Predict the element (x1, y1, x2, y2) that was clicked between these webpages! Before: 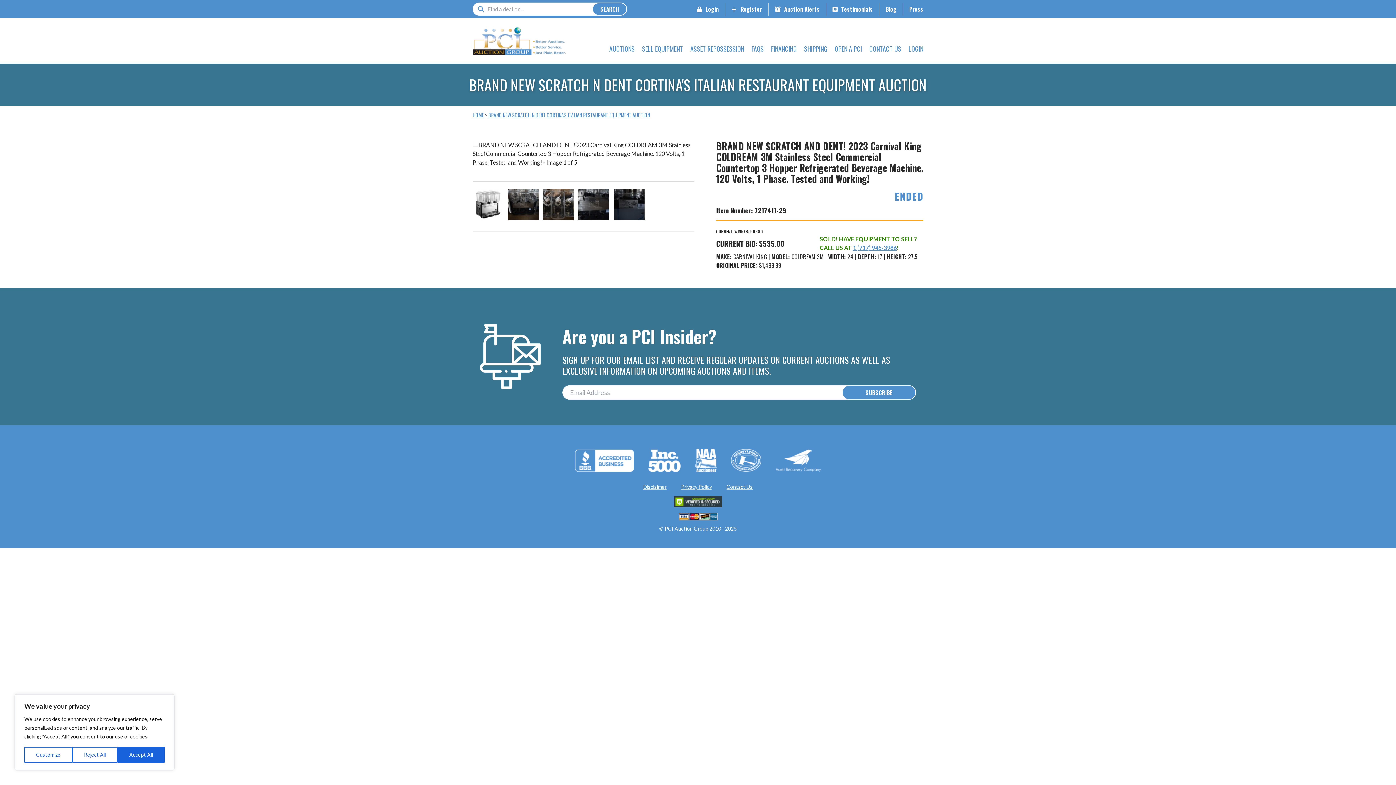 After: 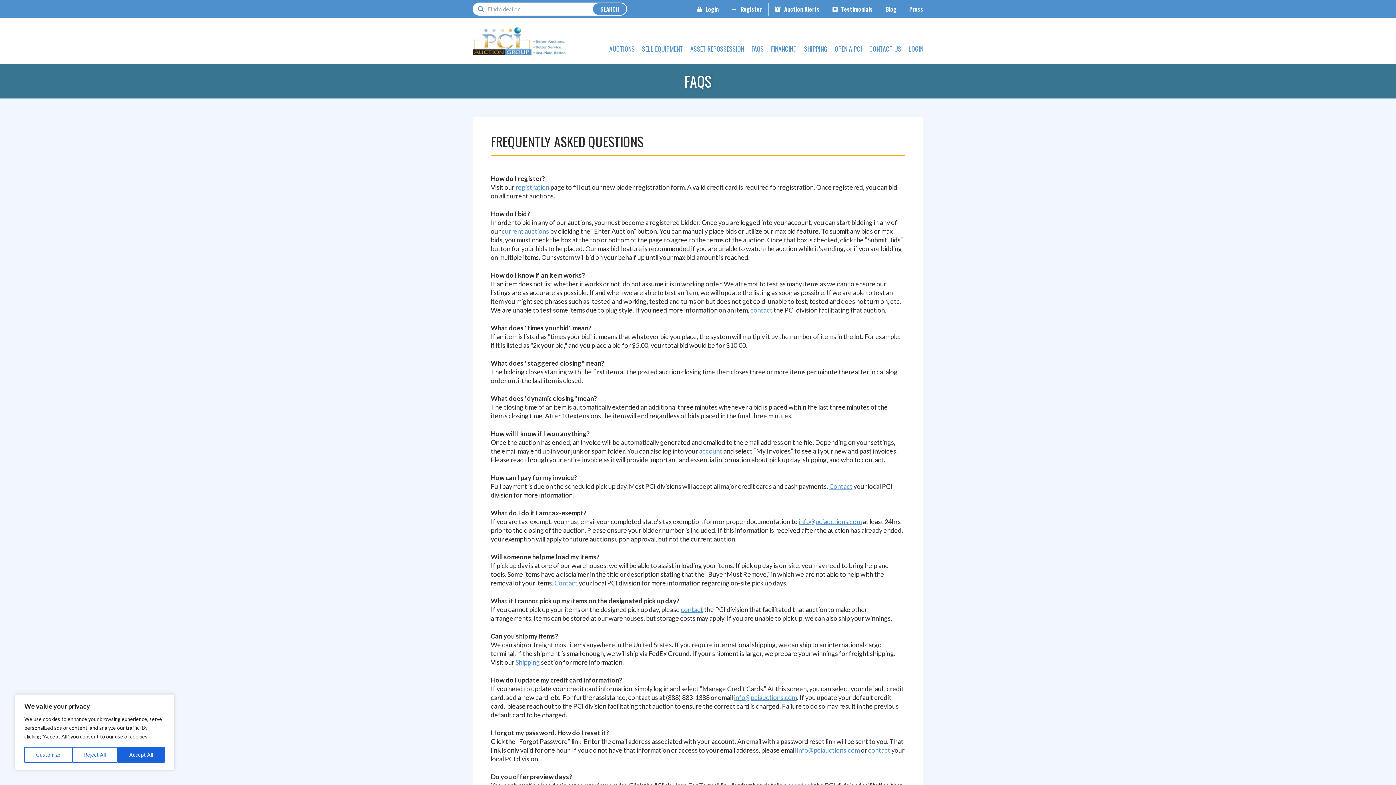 Action: label: FAQS bbox: (751, 44, 764, 53)